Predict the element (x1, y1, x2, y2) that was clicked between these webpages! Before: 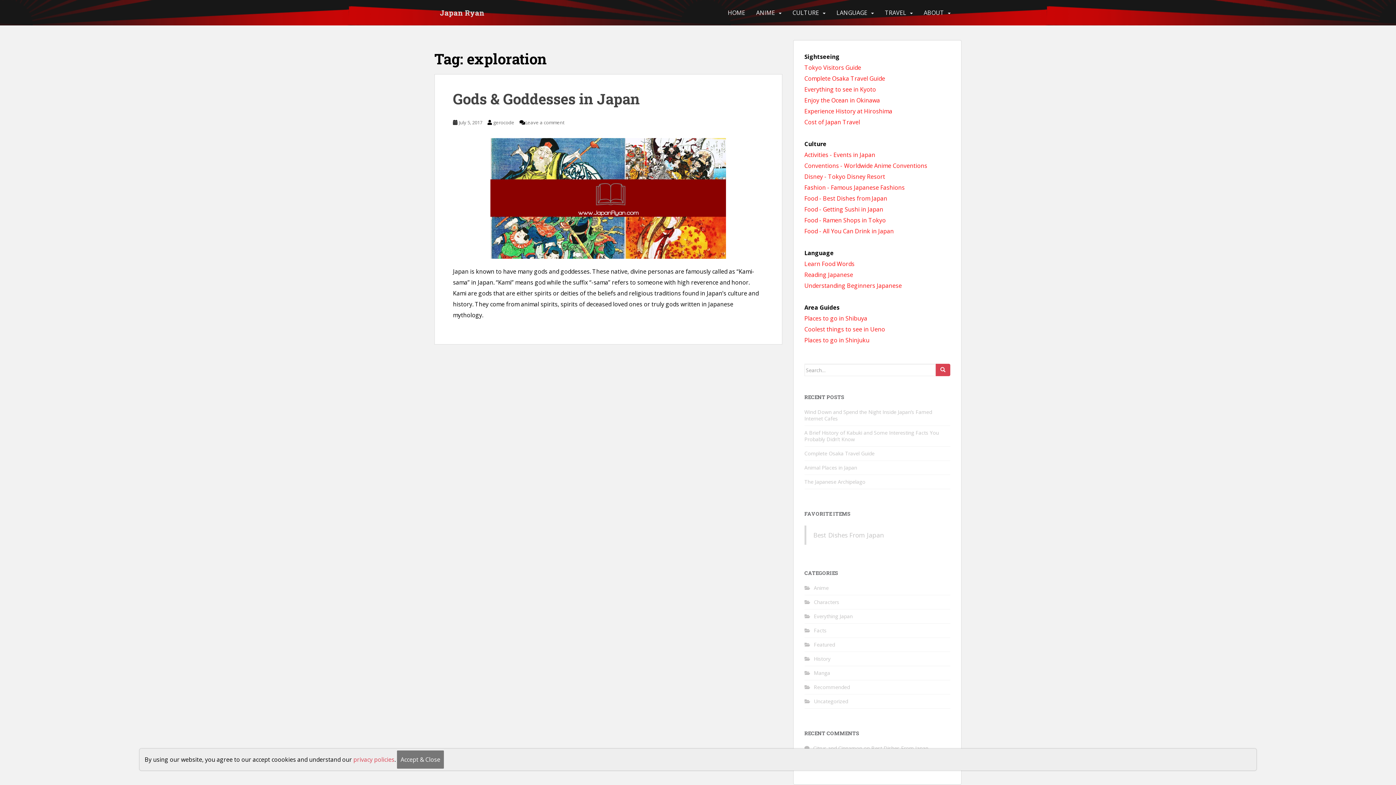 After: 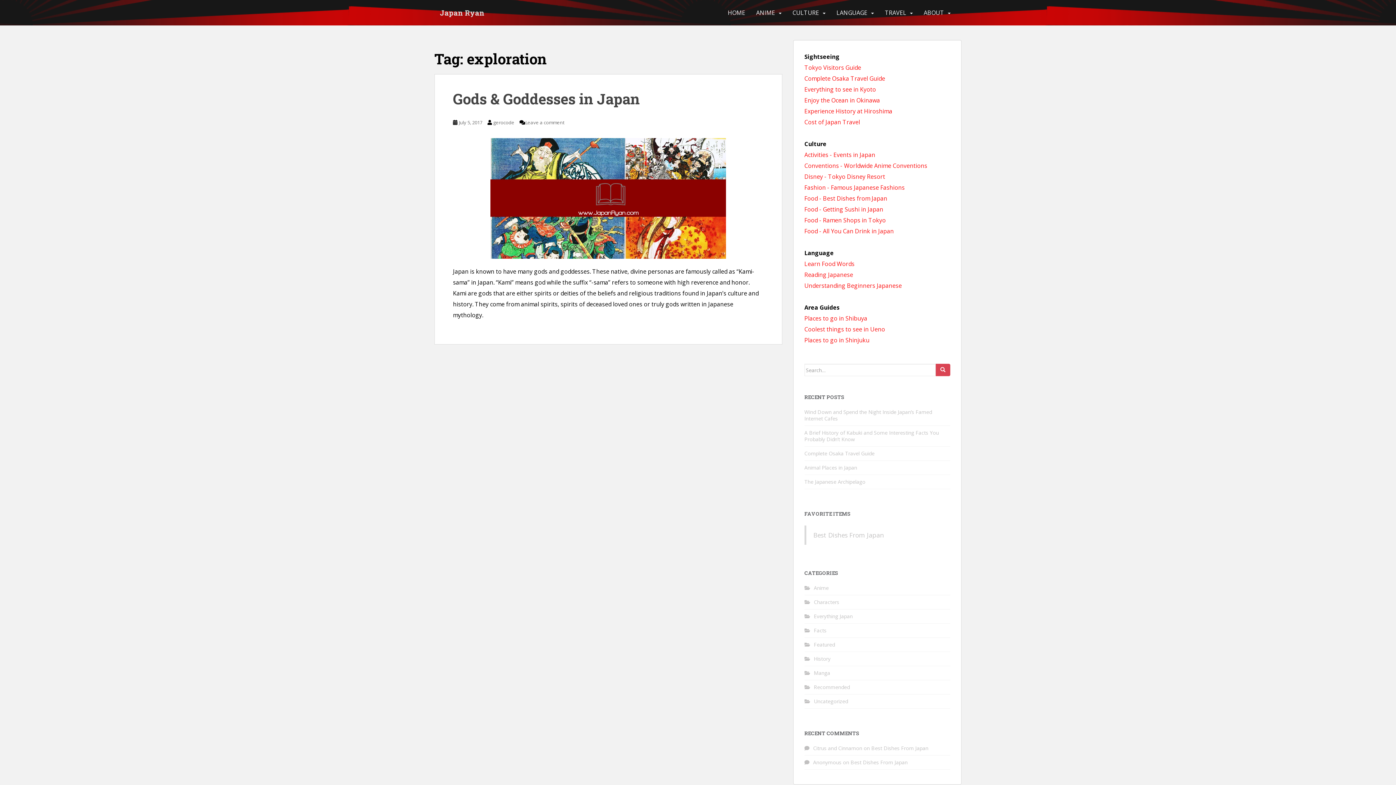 Action: bbox: (397, 750, 444, 769) label: Accept & Close